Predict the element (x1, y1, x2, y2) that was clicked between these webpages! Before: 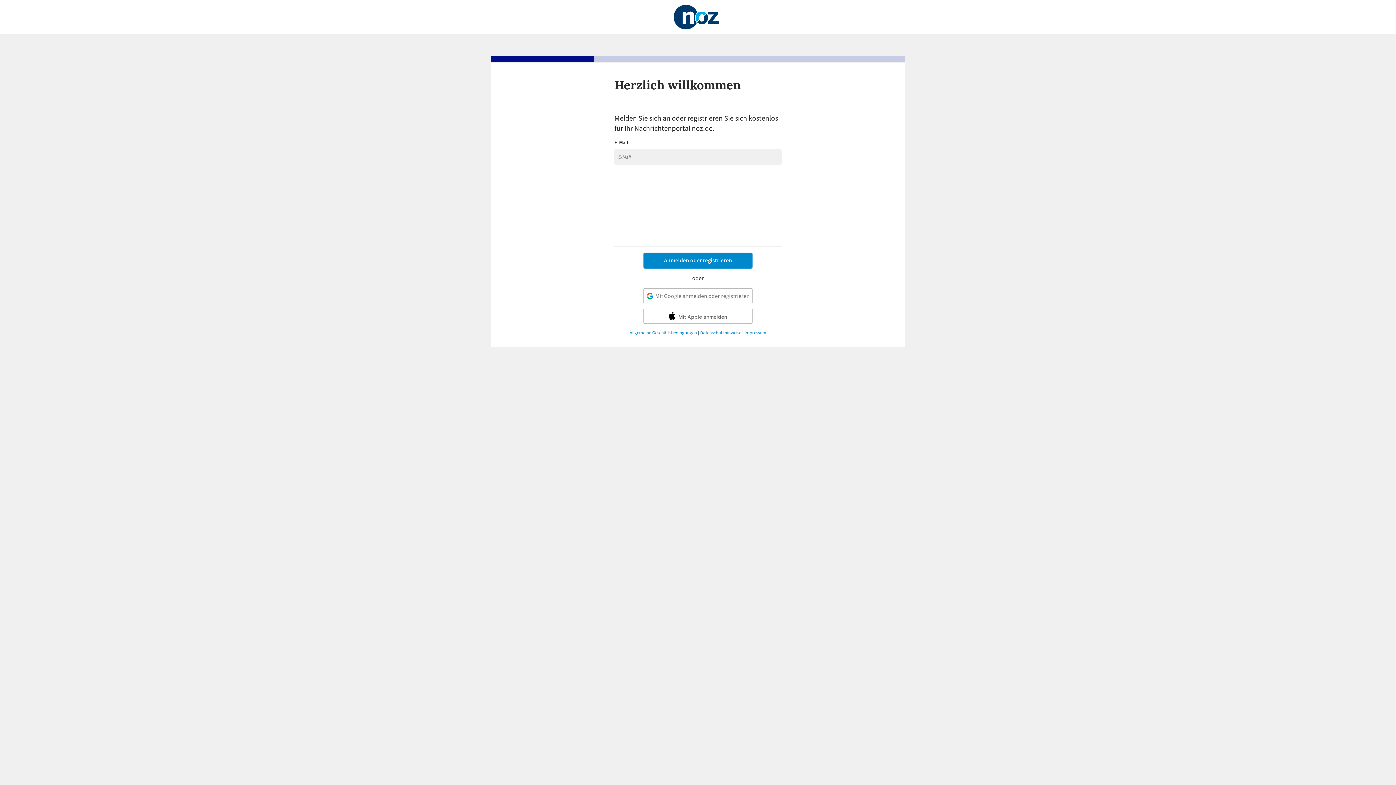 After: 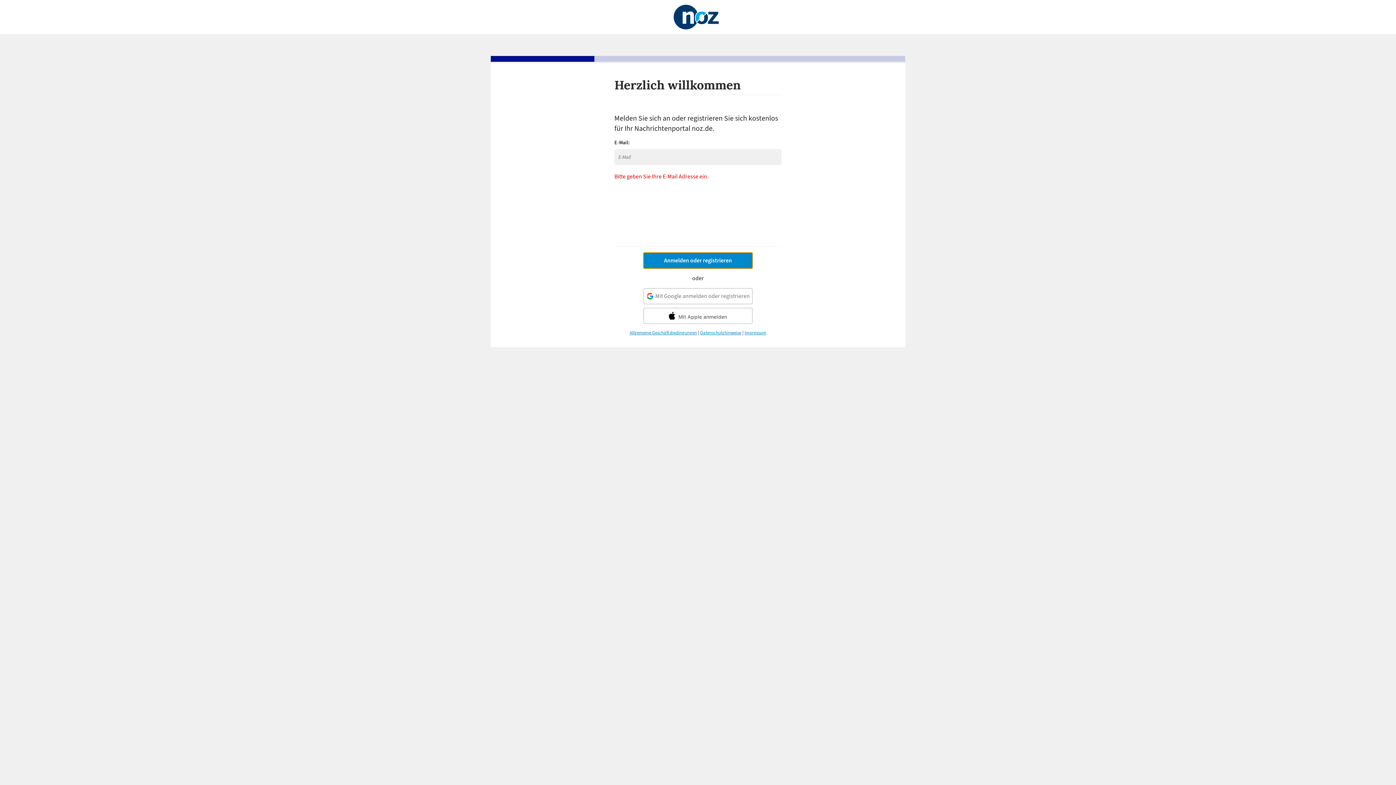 Action: bbox: (643, 252, 752, 268) label: Anmelden oder registrieren